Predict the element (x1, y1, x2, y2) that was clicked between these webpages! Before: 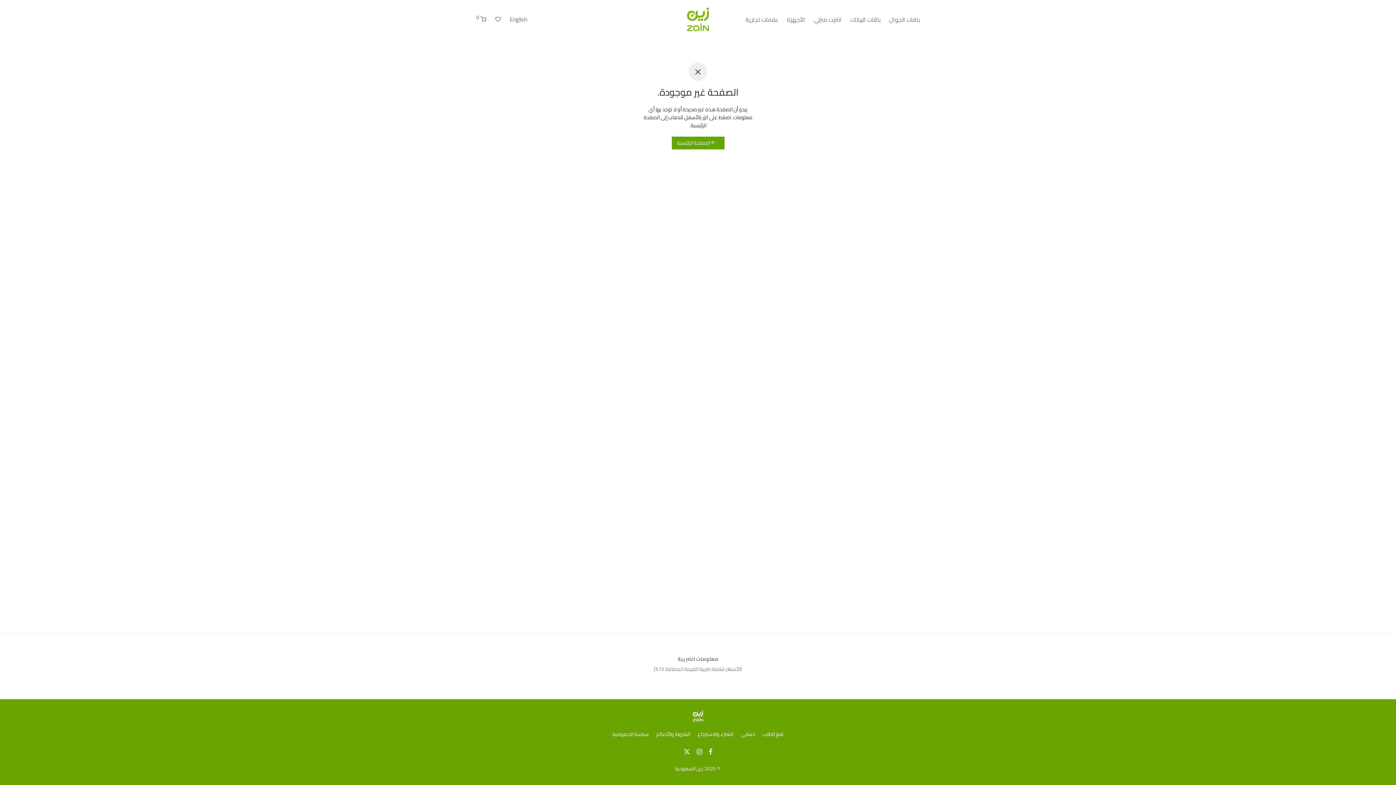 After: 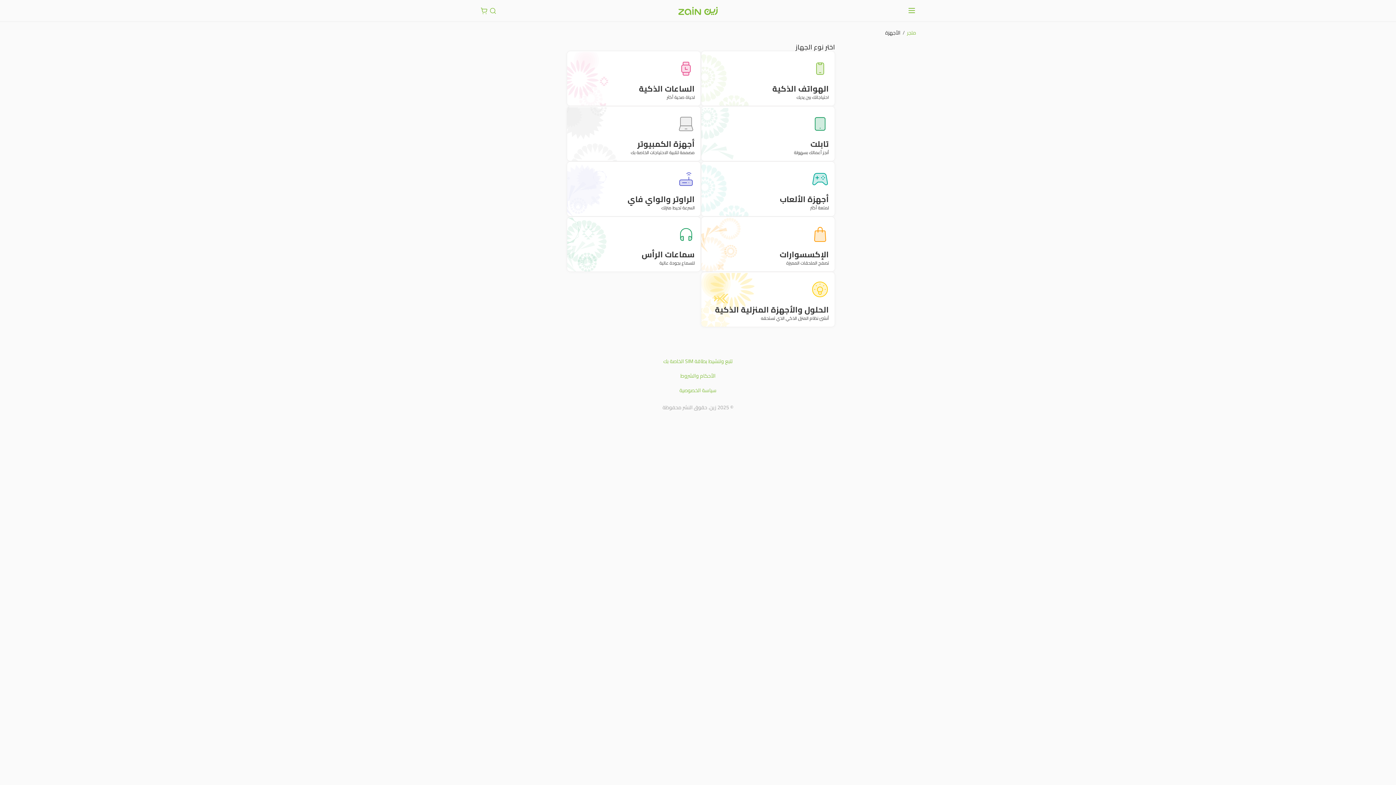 Action: label: علامات تجارية bbox: (741, 10, 782, 28)